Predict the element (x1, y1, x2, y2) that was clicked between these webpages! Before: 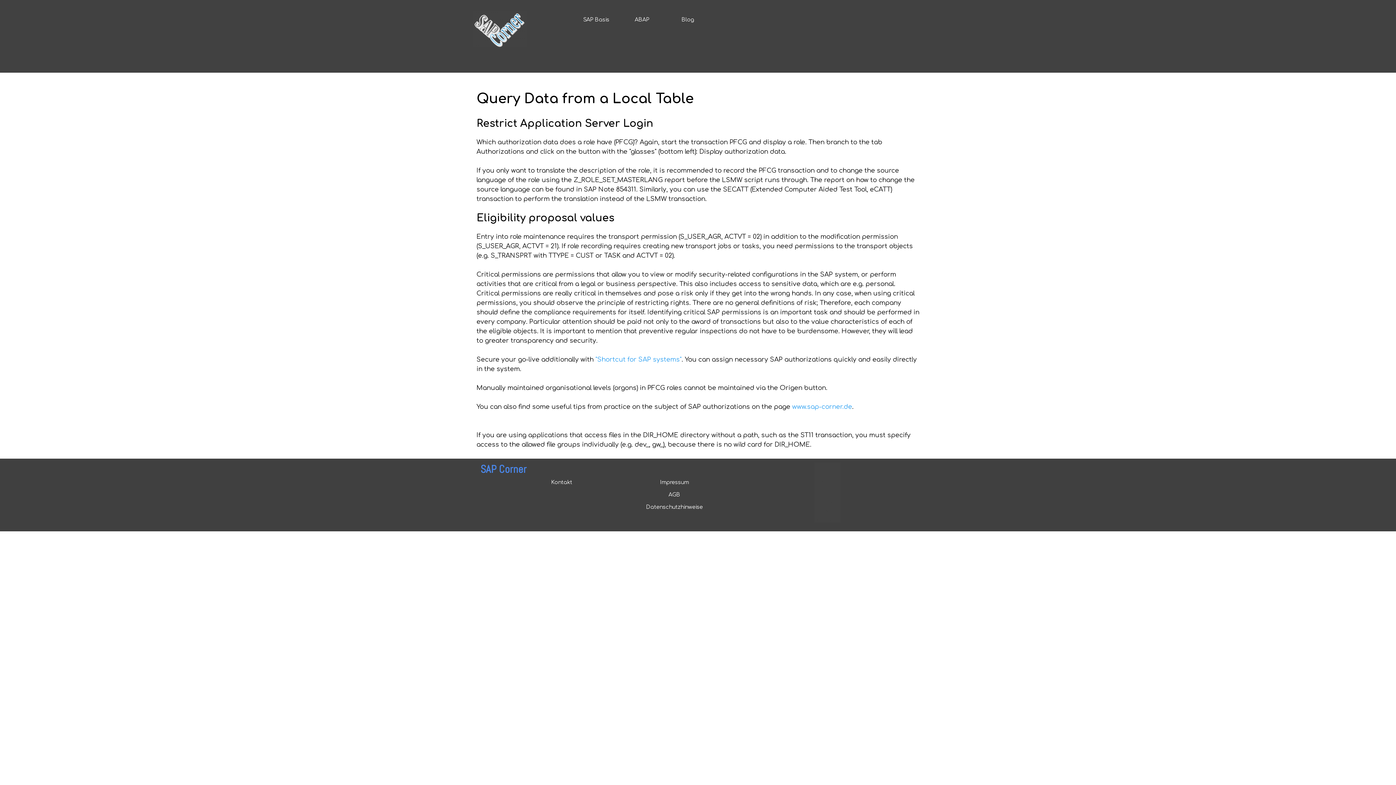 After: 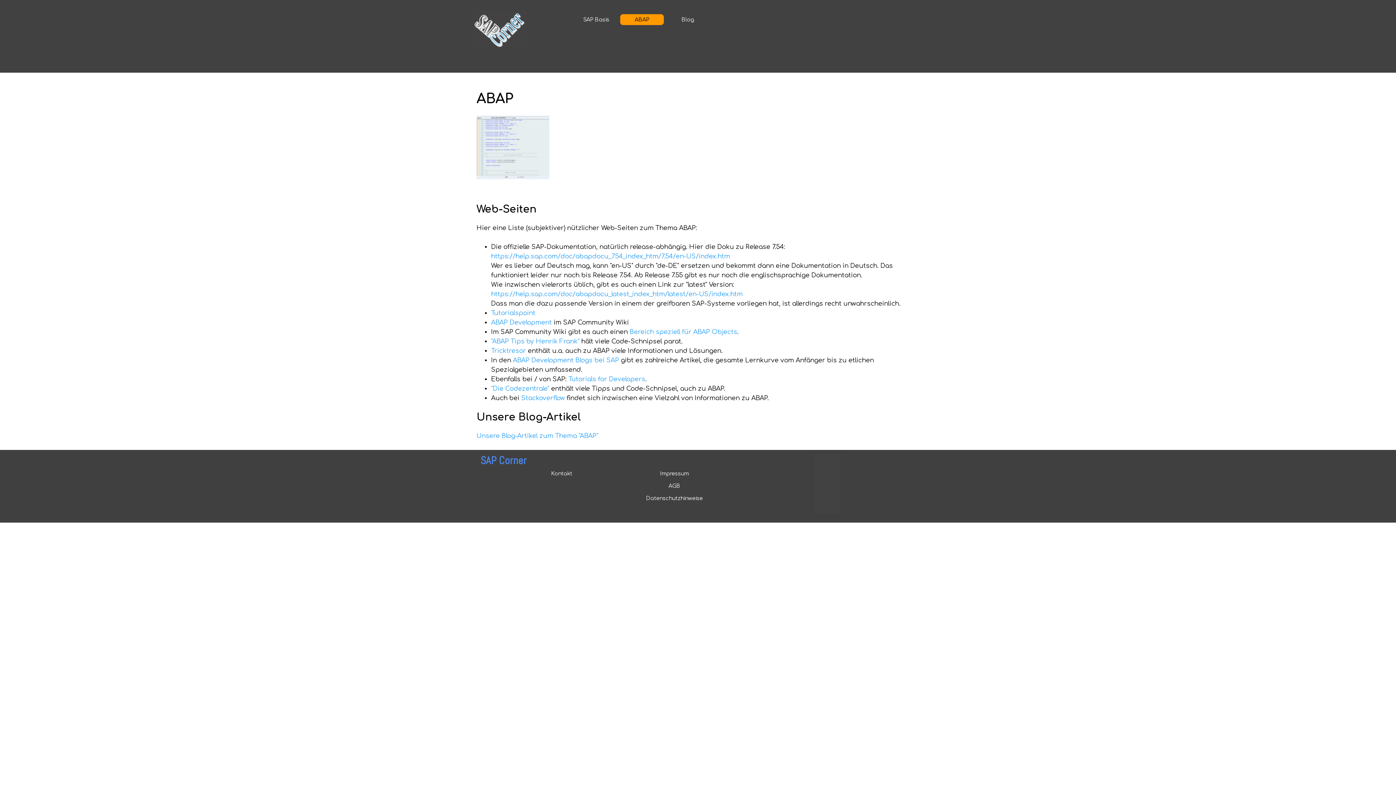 Action: label: ABAP bbox: (622, 14, 662, 25)